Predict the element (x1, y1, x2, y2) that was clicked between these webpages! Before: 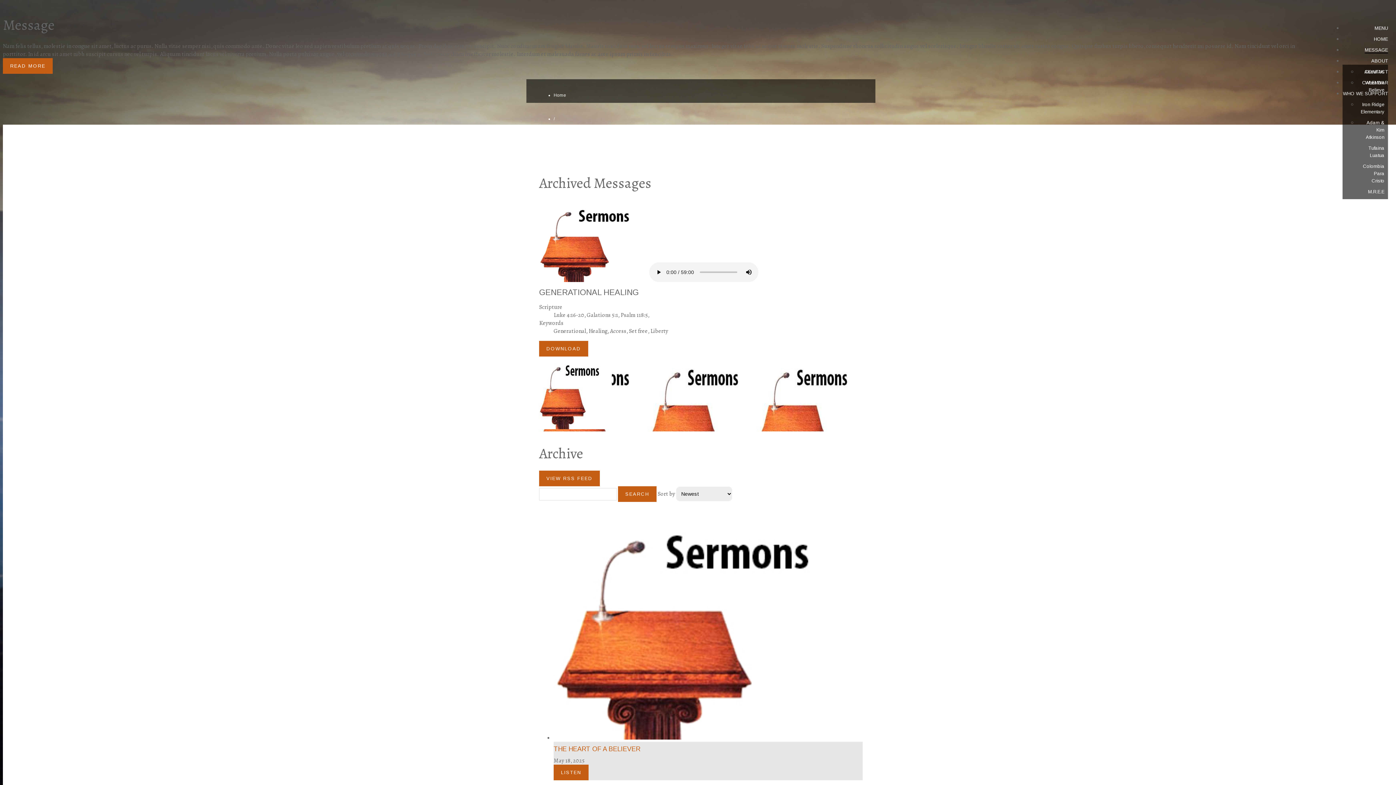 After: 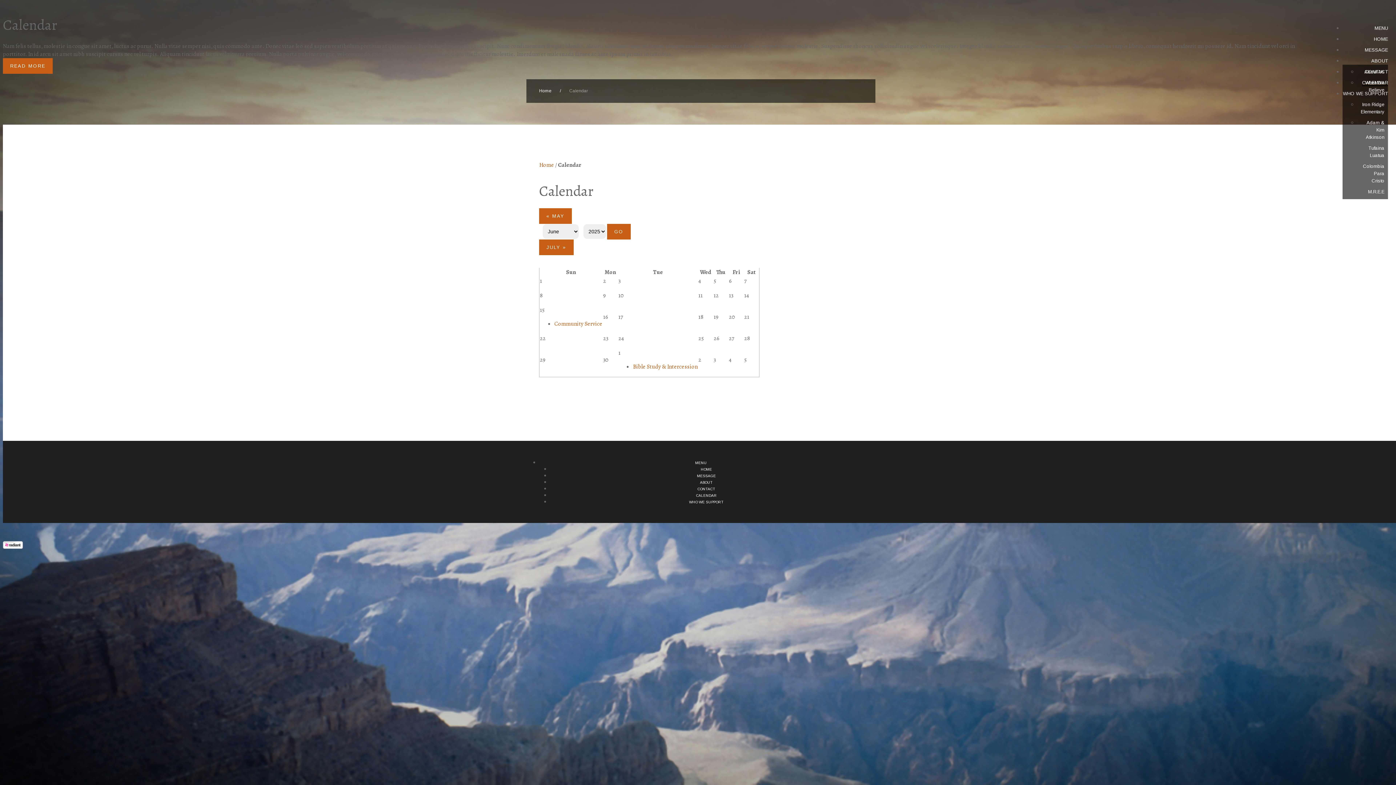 Action: label: CALENDAR bbox: (1362, 80, 1388, 86)